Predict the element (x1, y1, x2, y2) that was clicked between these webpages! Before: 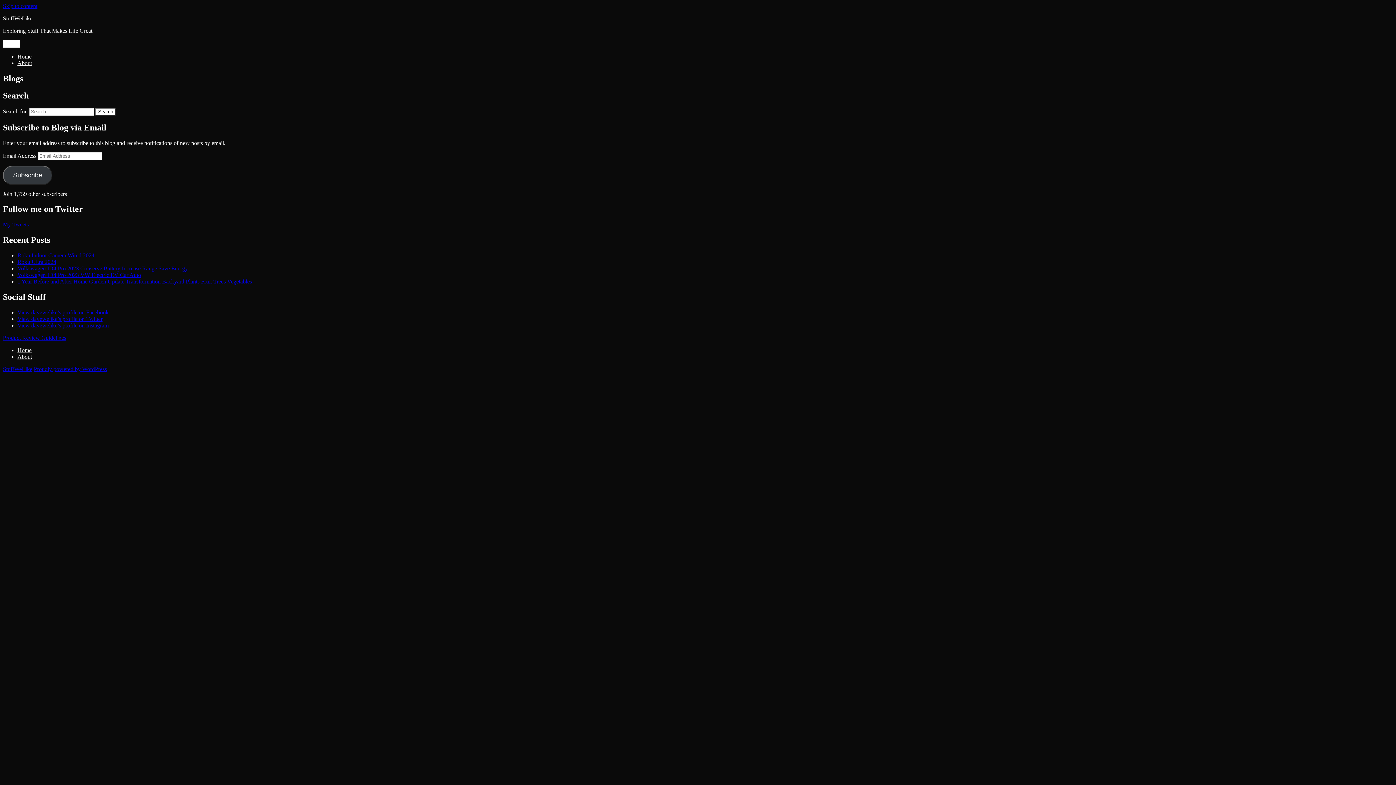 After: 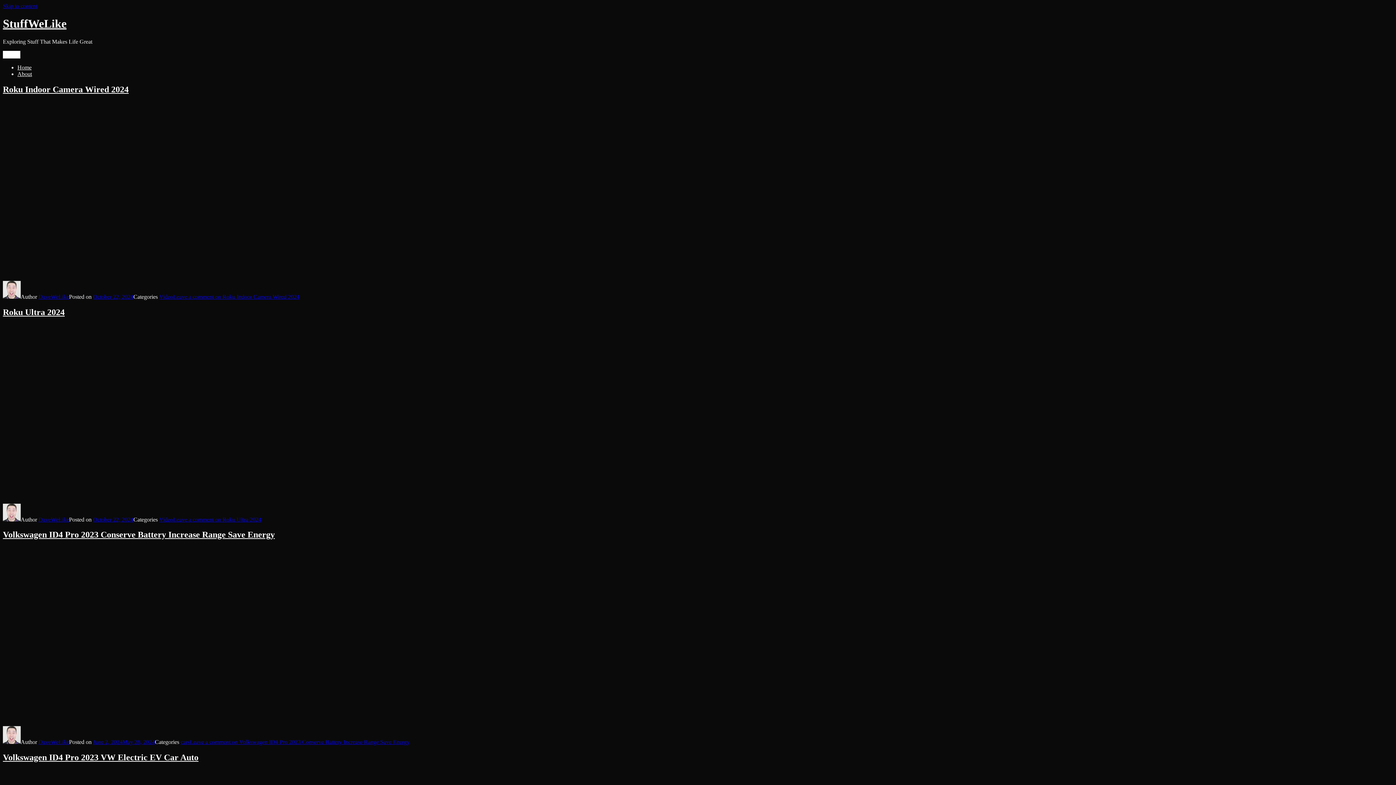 Action: label: Home bbox: (17, 347, 31, 353)